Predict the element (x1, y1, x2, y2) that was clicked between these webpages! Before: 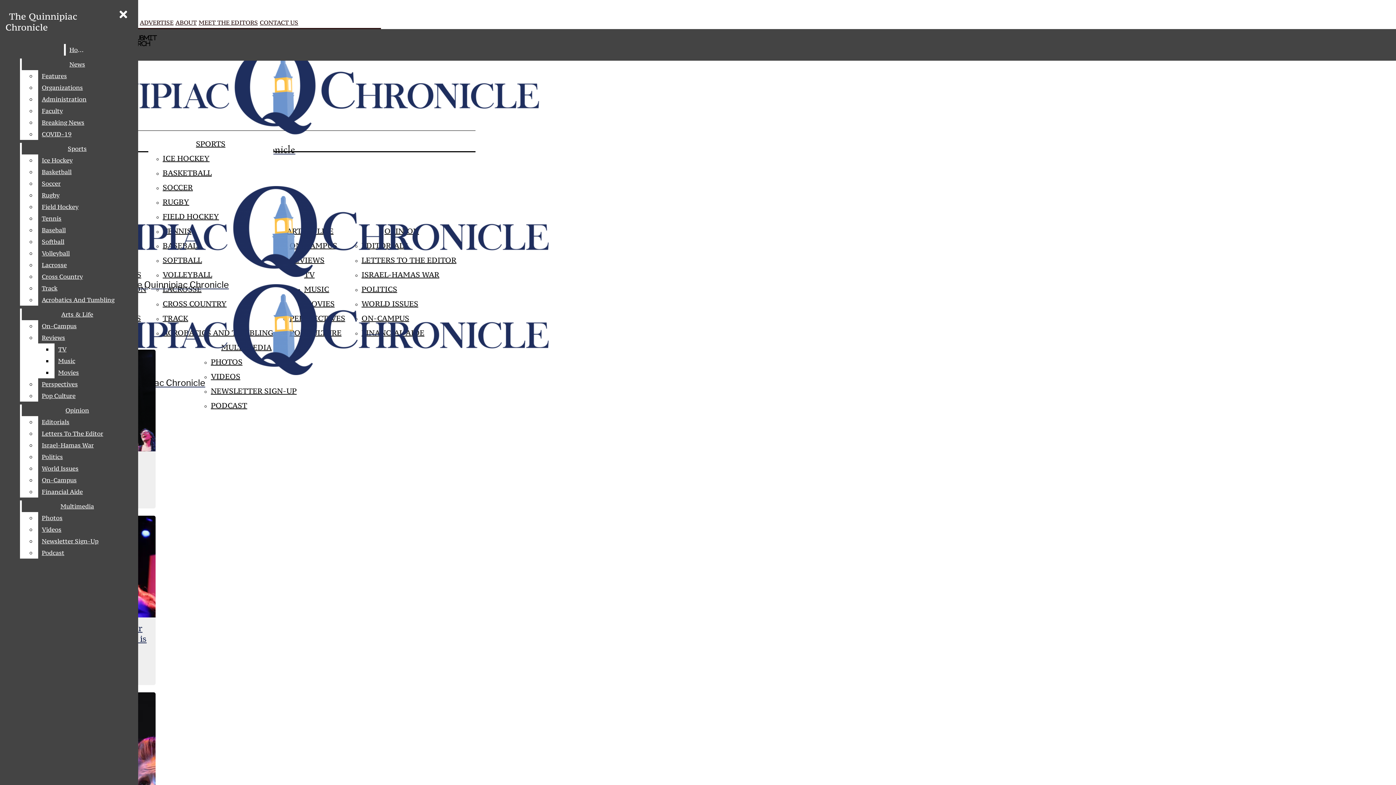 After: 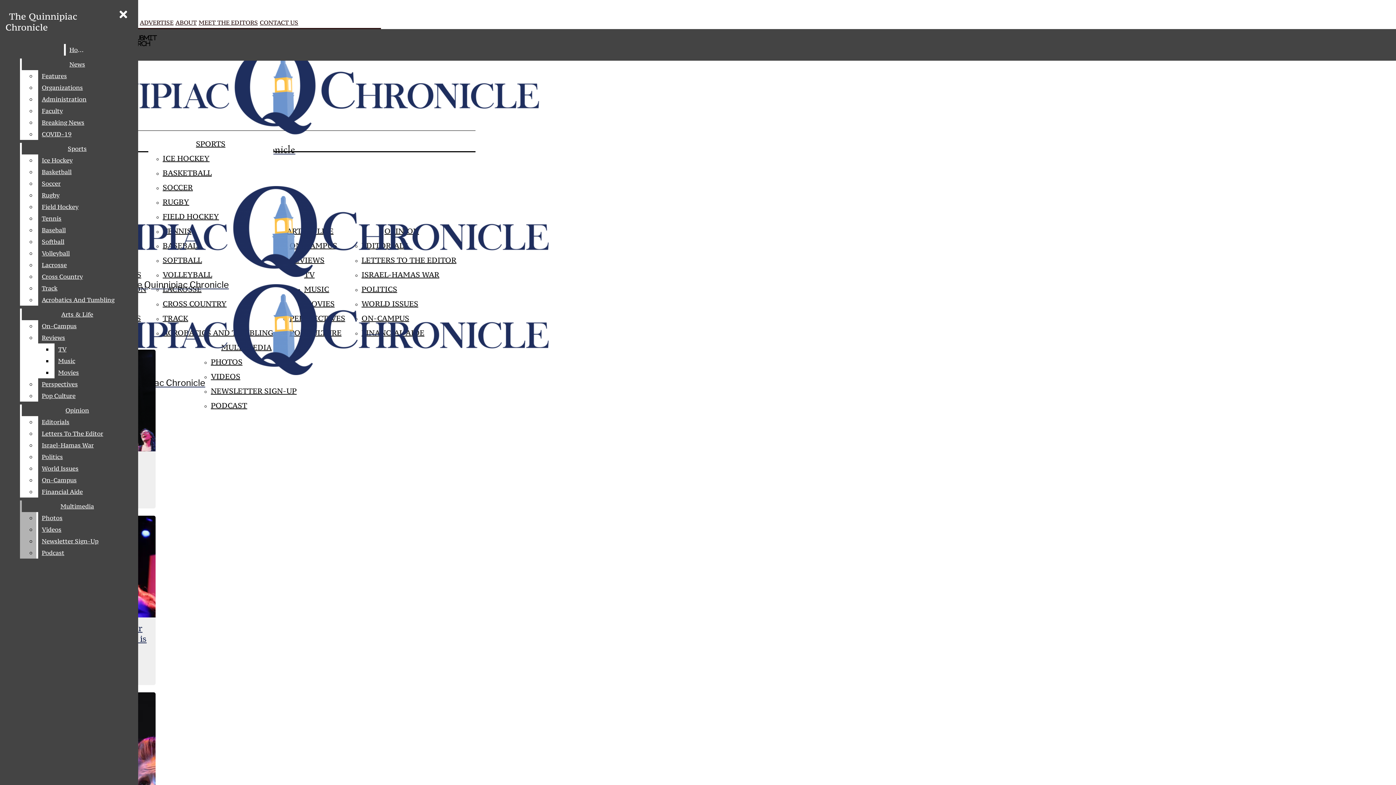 Action: bbox: (38, 512, 132, 524) label: Photos